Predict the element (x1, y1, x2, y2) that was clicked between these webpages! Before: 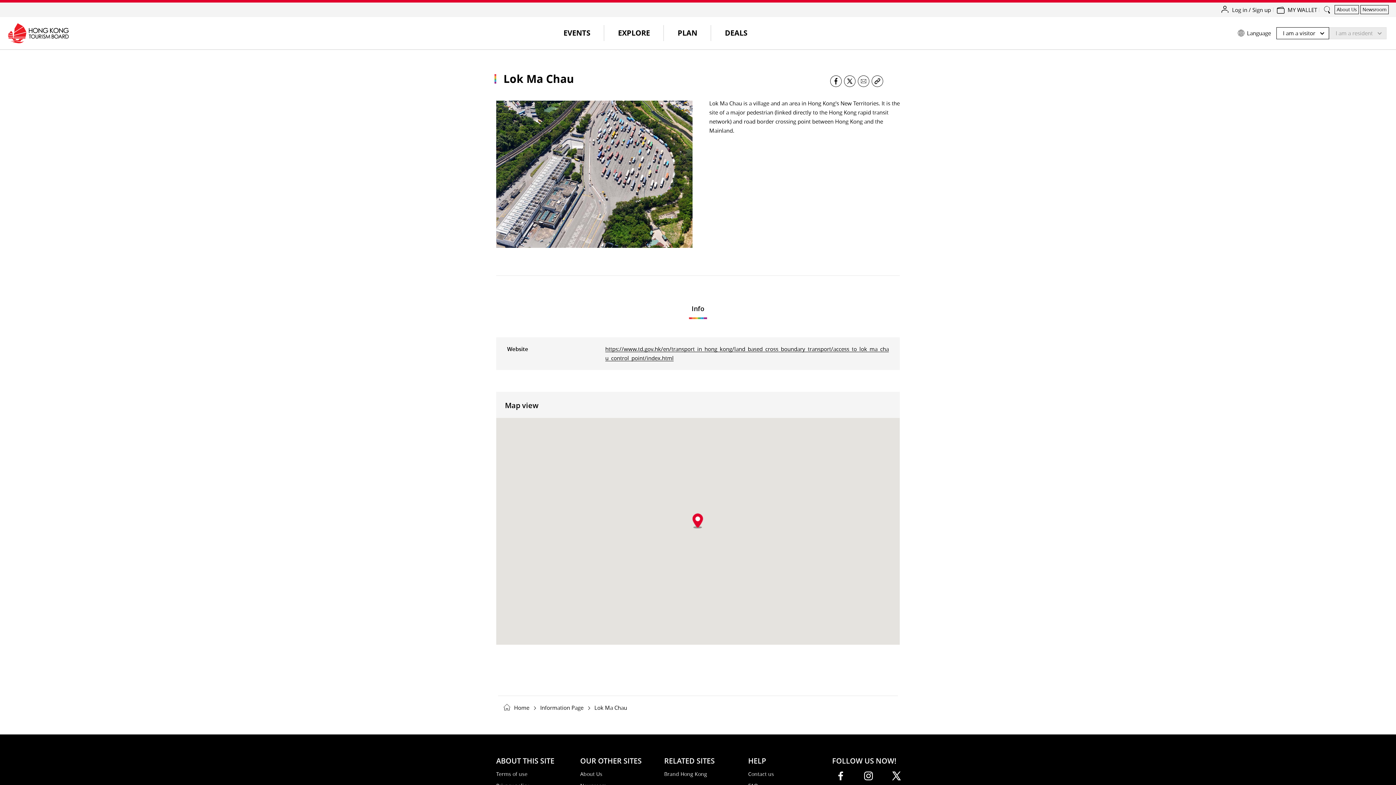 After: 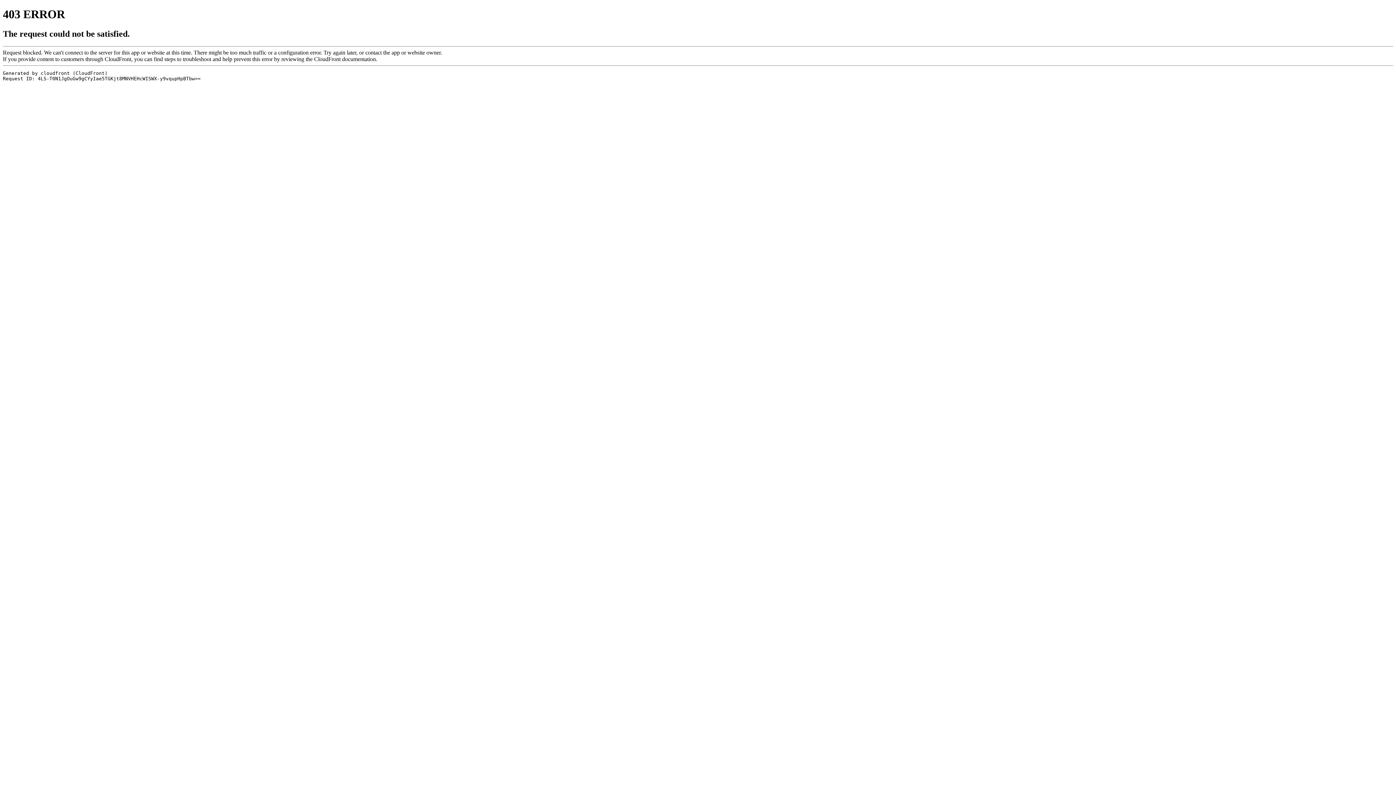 Action: bbox: (1288, 2, 1317, 17) label: MY WALLET